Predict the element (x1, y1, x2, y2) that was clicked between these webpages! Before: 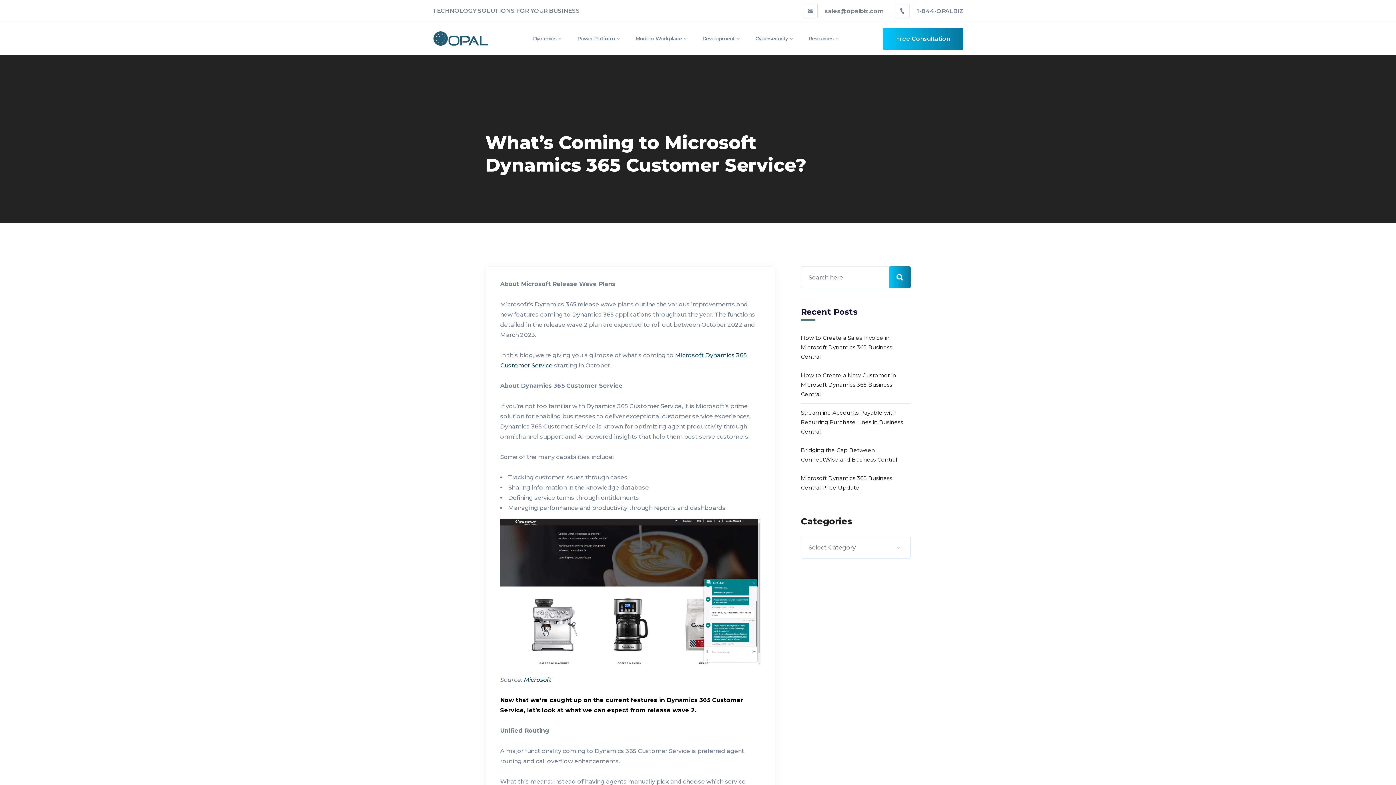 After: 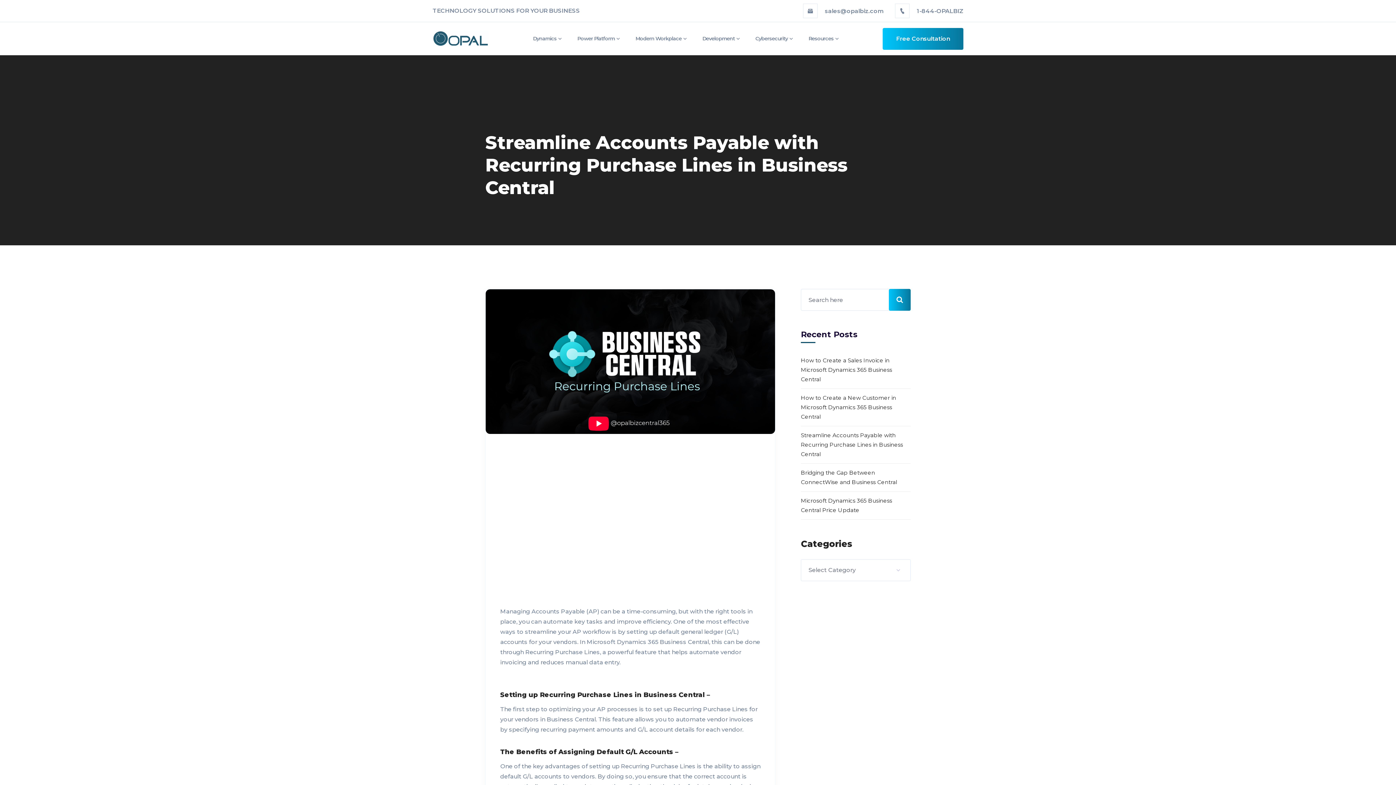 Action: label: Streamline Accounts Payable with Recurring Purchase Lines in Business Central bbox: (801, 404, 910, 441)